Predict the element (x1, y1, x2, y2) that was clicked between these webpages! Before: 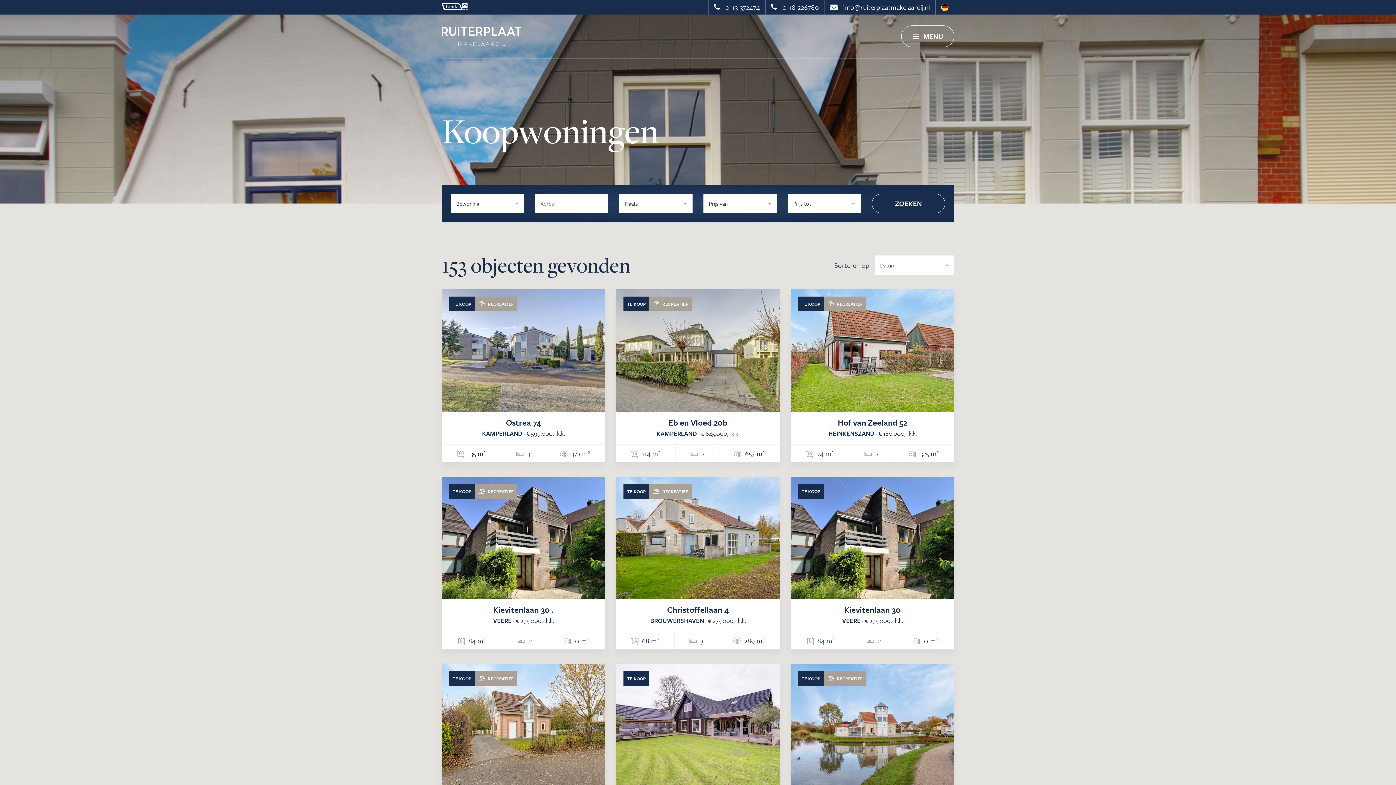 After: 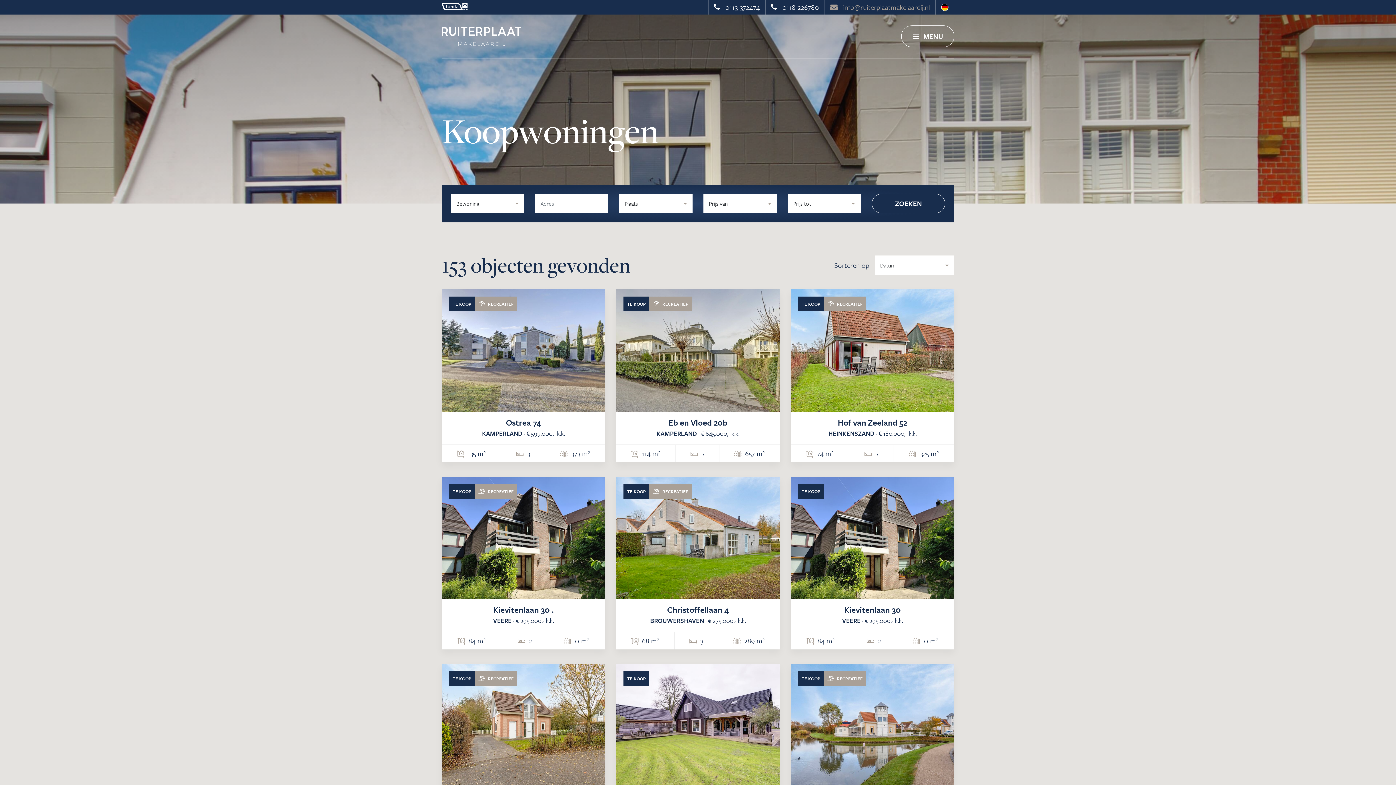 Action: label:  info@ruiterplaatmakelaardij.nl bbox: (825, 2, 935, 12)